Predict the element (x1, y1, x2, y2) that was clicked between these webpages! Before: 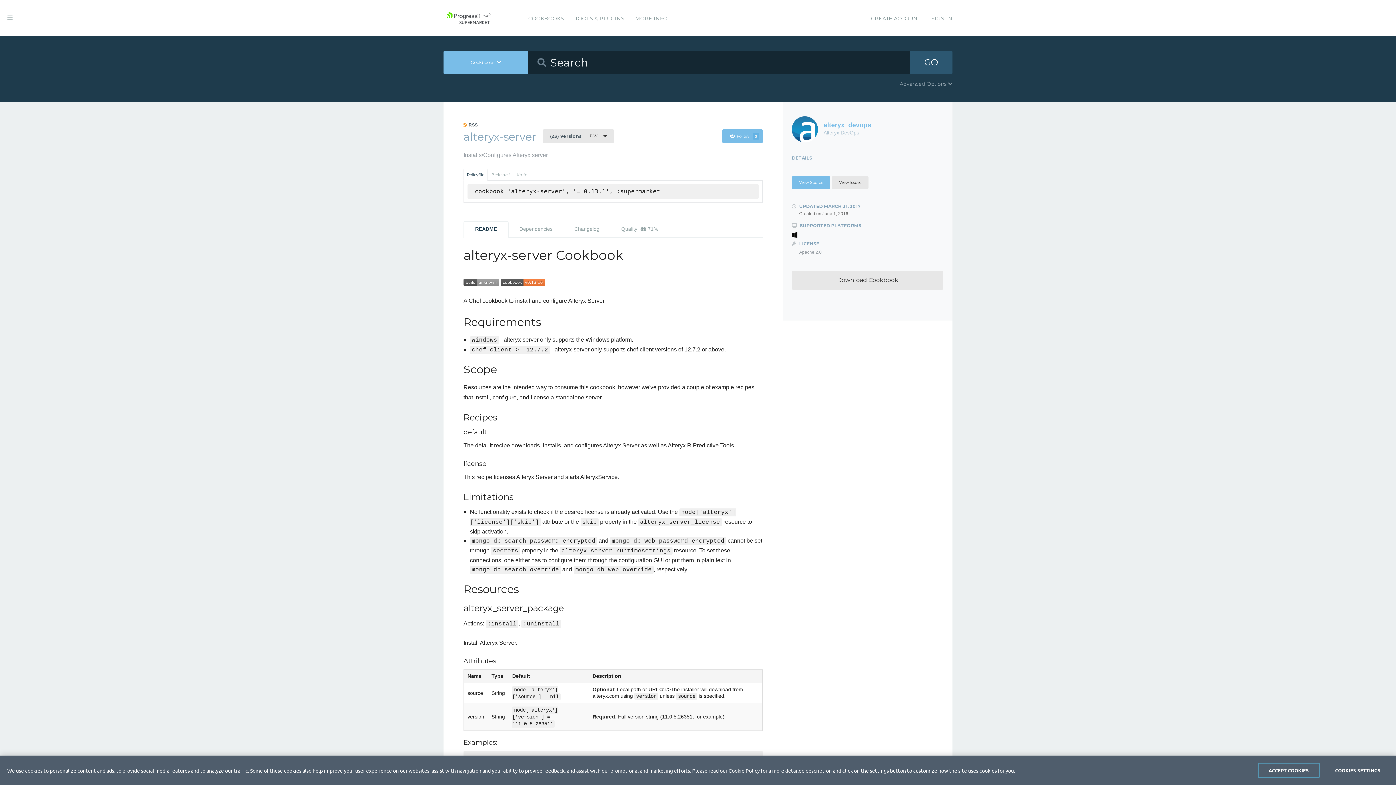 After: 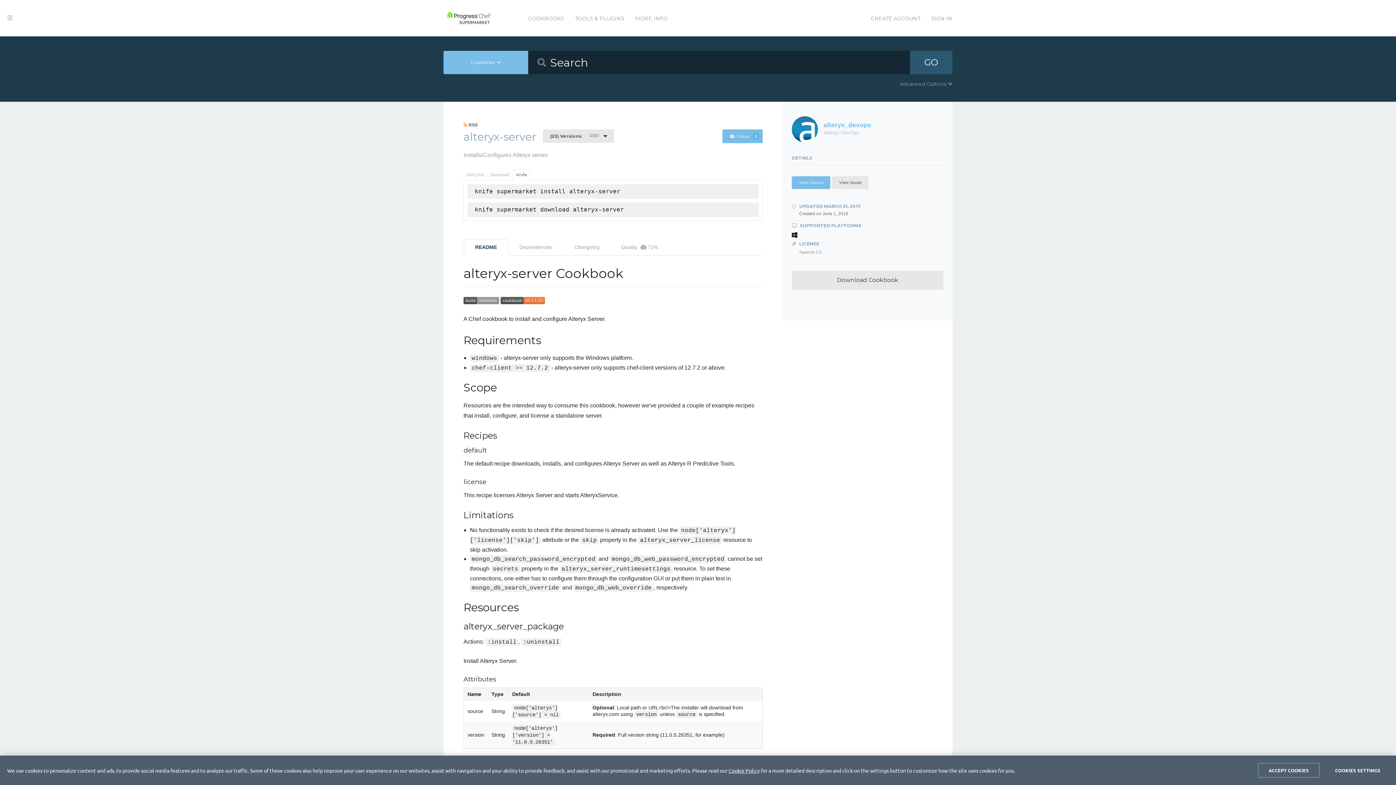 Action: bbox: (513, 169, 530, 180) label: Knife